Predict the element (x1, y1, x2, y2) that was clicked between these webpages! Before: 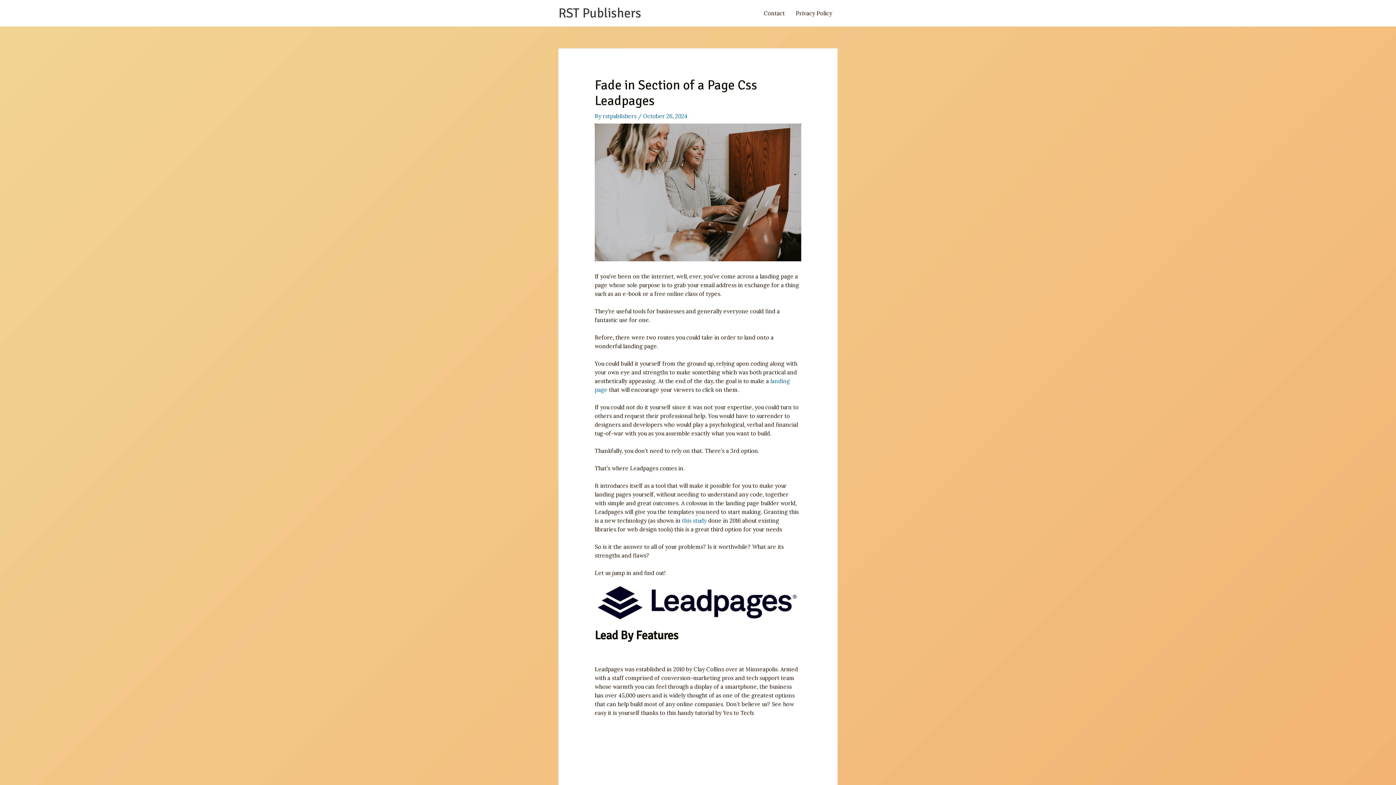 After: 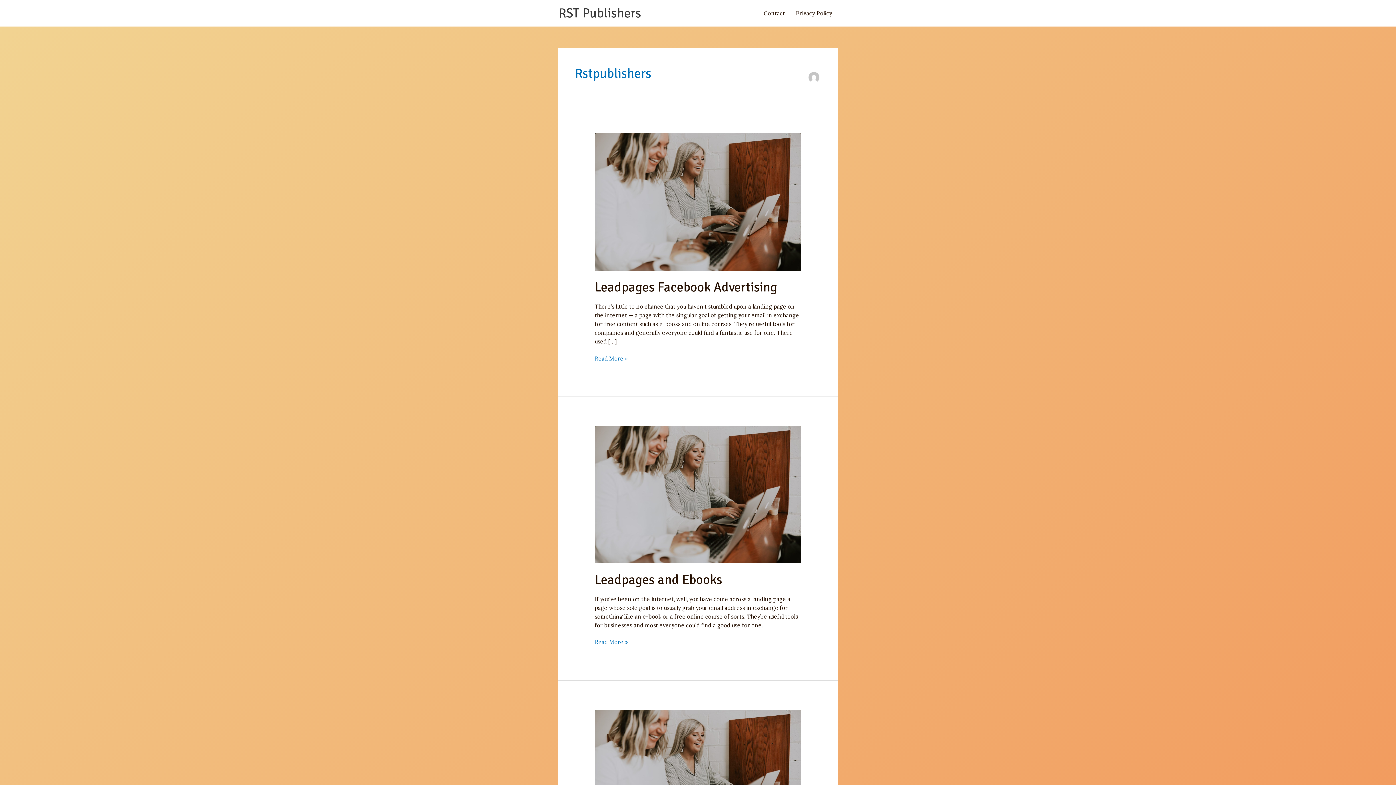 Action: label: rstpublishers  bbox: (602, 112, 638, 119)